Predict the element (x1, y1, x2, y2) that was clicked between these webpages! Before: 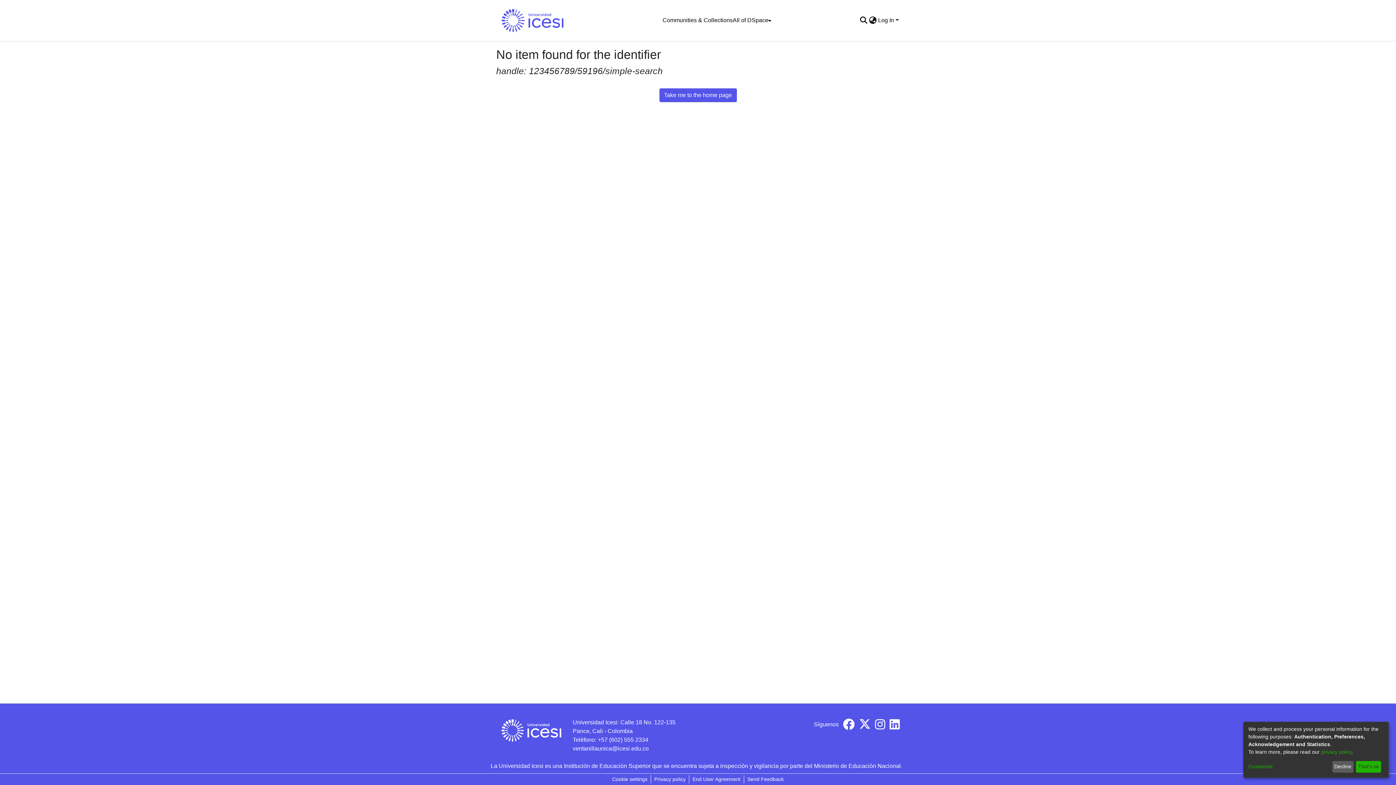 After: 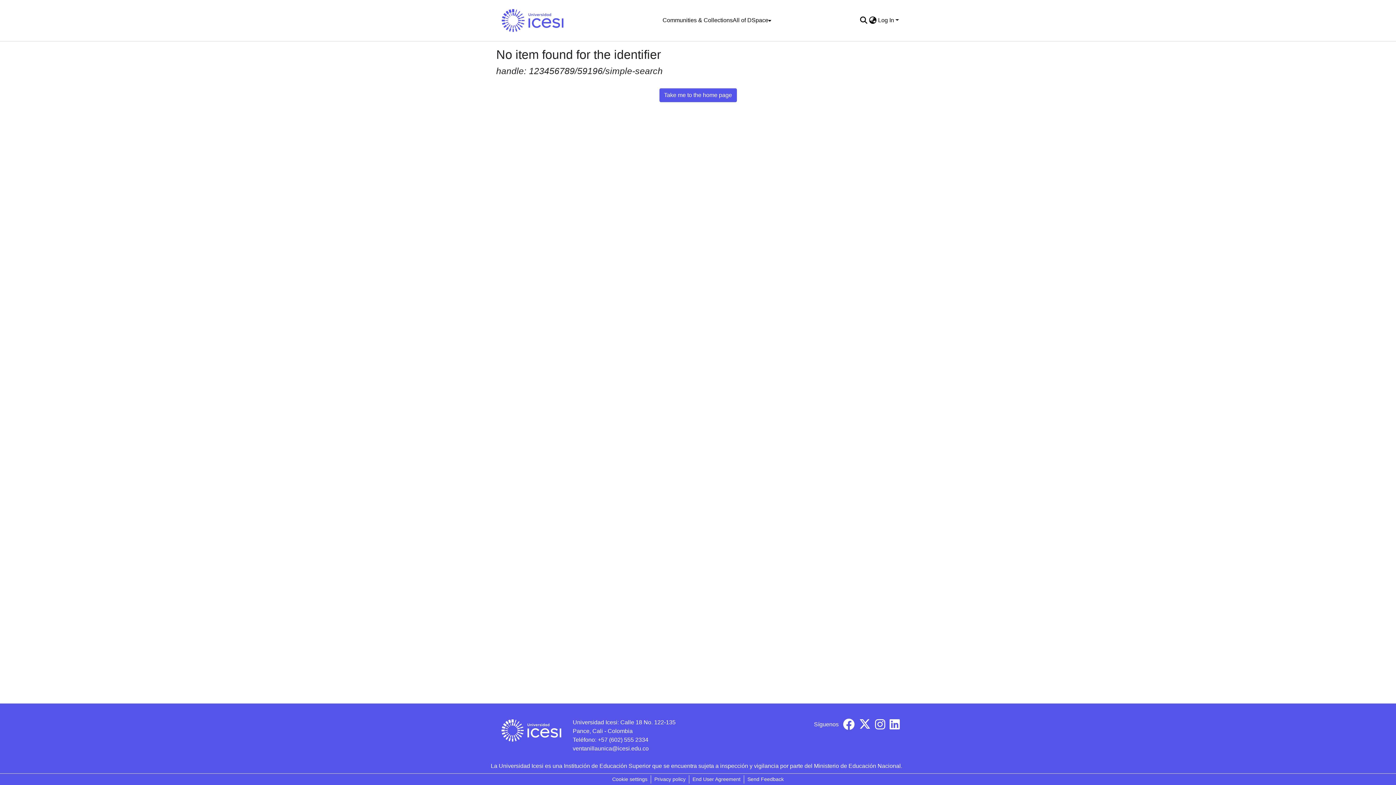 Action: label: That's ok bbox: (1356, 761, 1381, 773)